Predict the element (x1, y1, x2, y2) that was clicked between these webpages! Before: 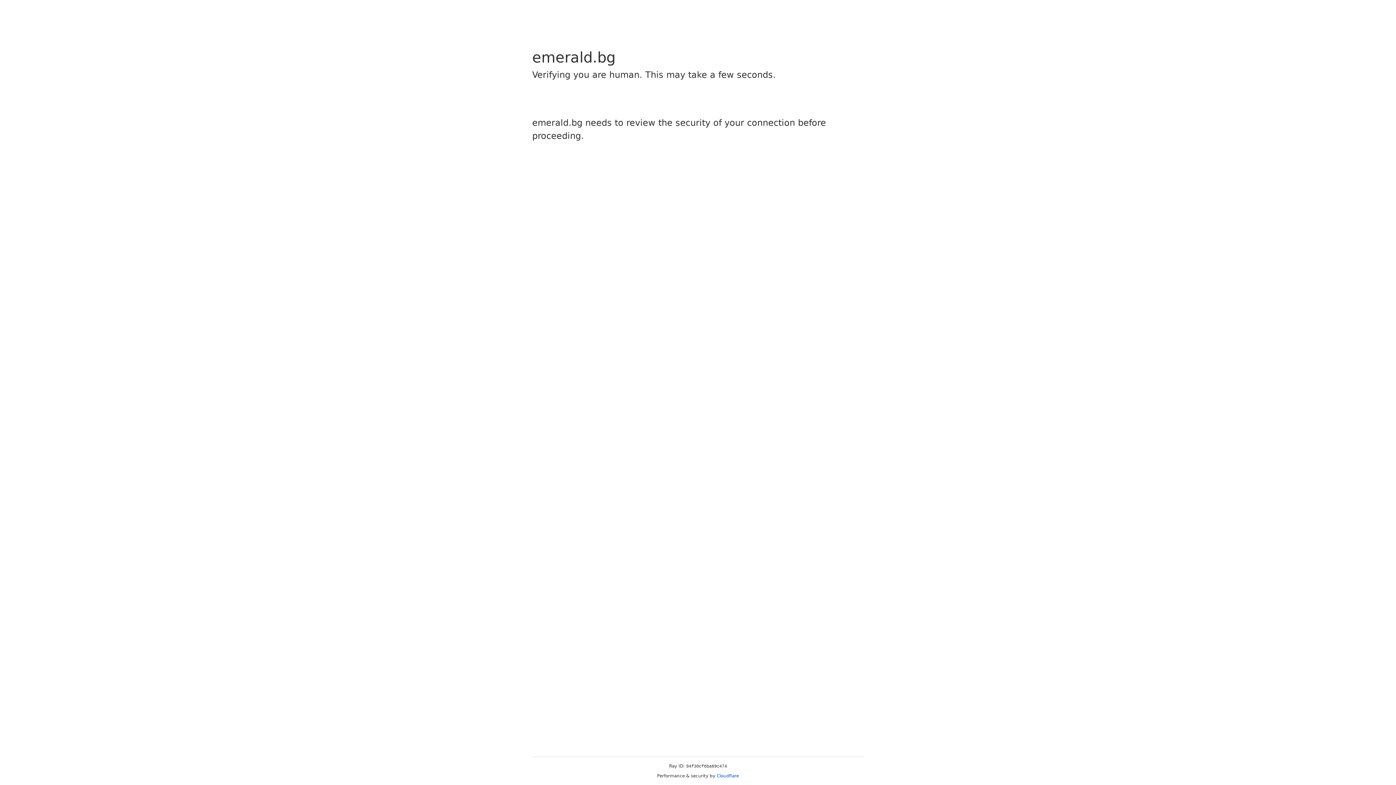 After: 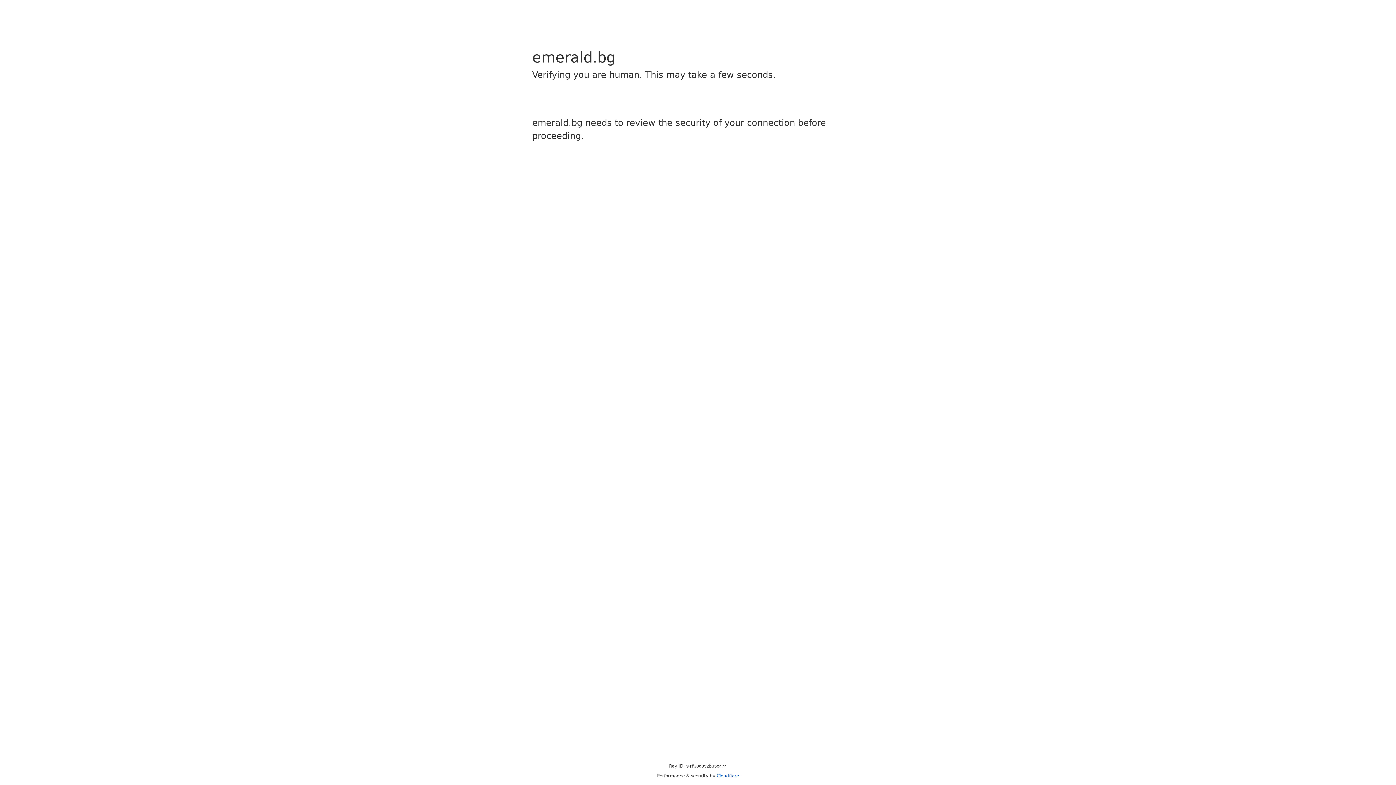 Action: bbox: (716, 773, 739, 778) label: Cloudflare